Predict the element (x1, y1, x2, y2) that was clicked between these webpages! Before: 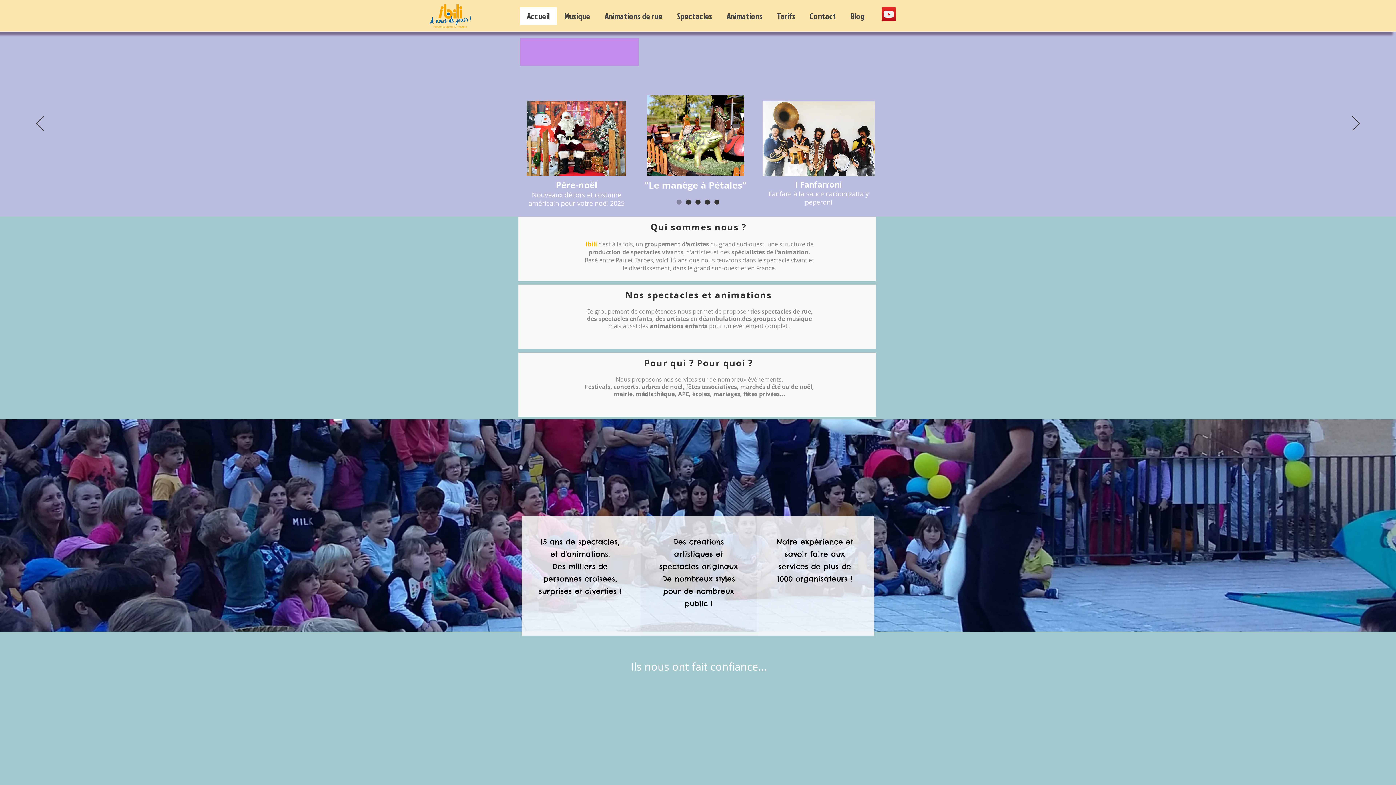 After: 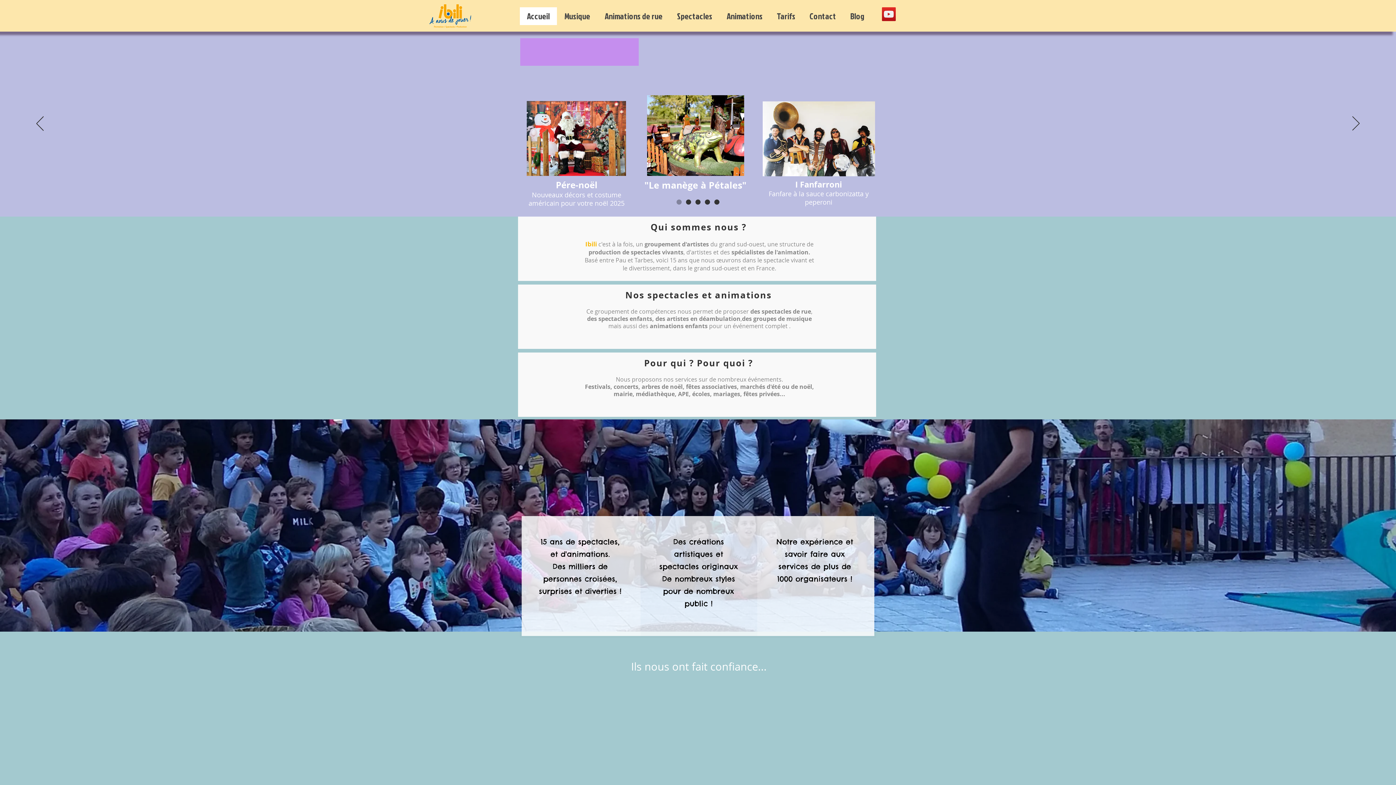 Action: label: YouTube bbox: (882, 7, 896, 21)